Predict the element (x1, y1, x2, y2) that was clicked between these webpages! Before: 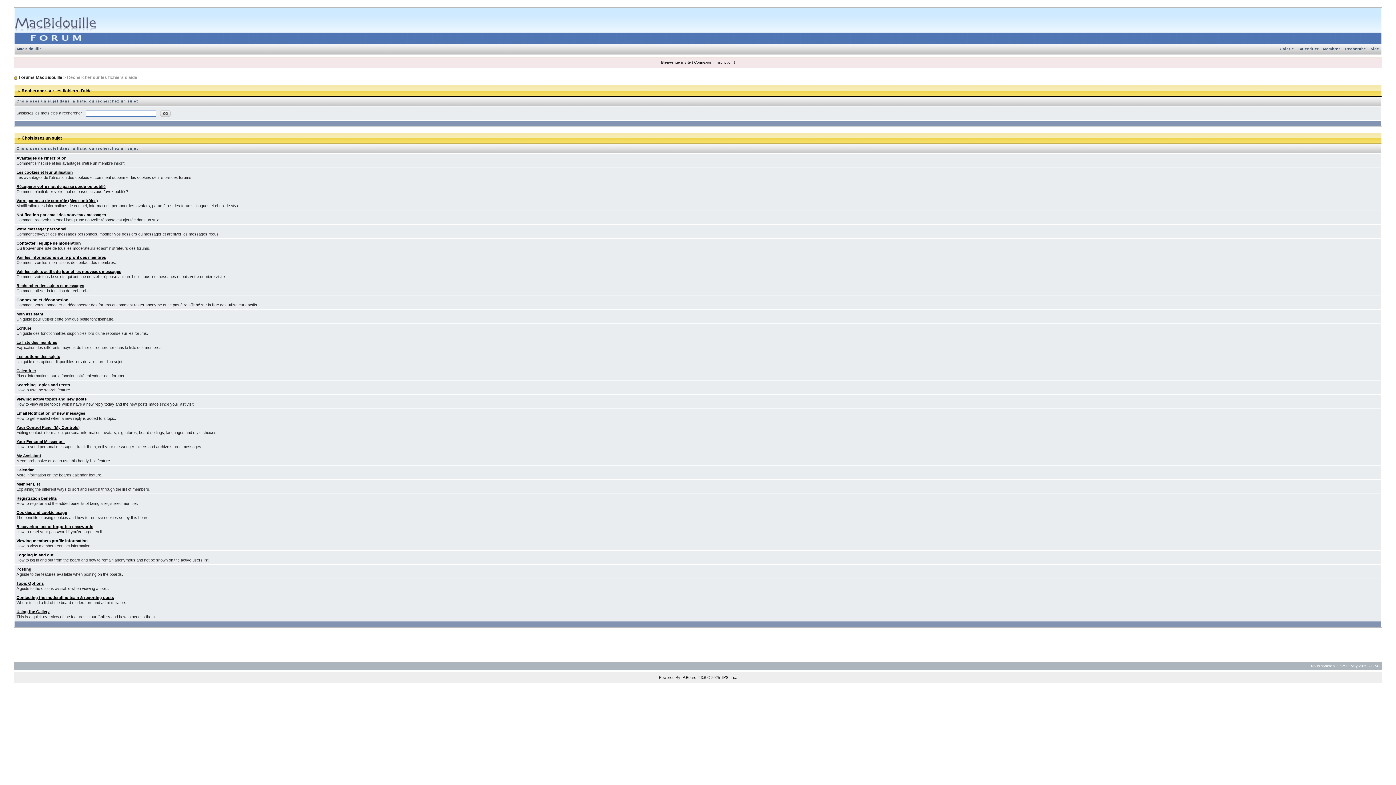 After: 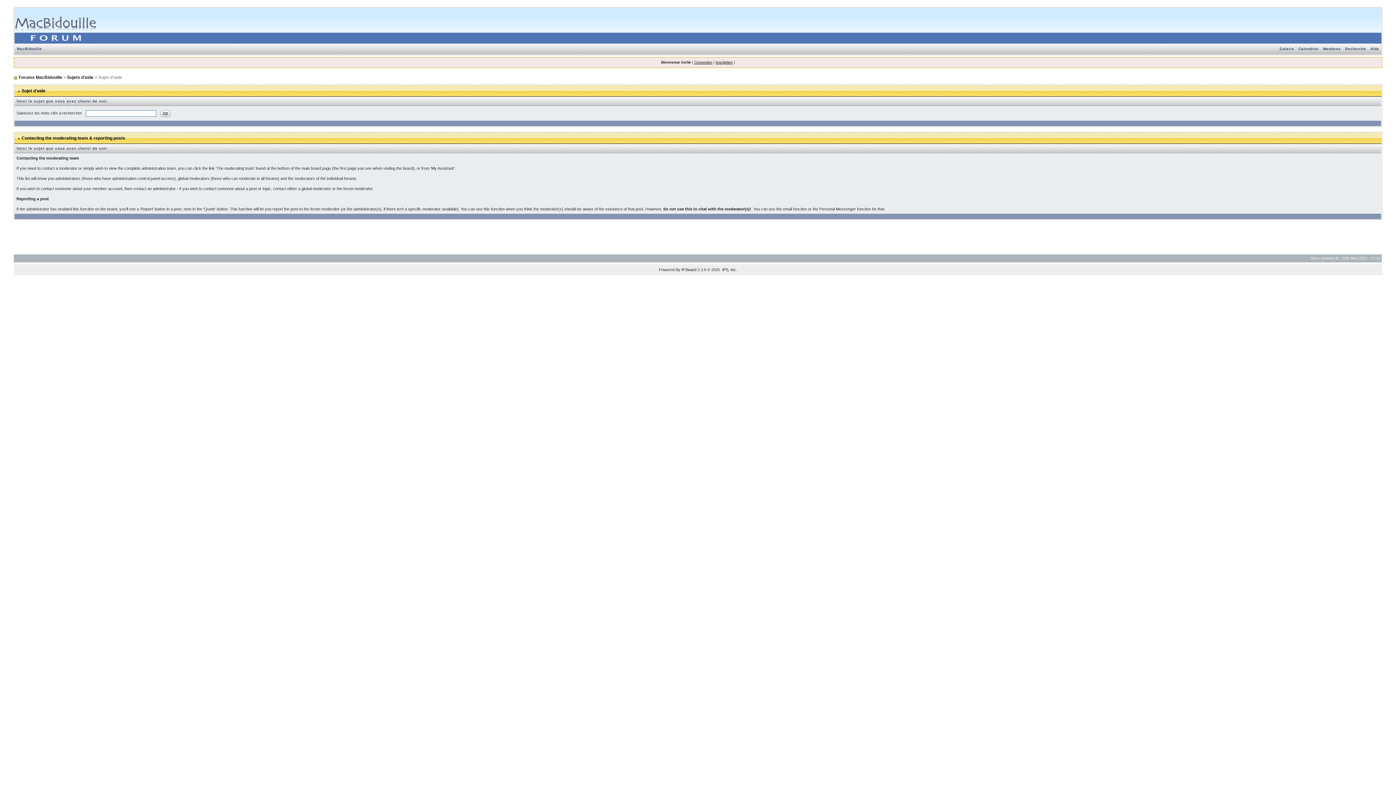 Action: bbox: (16, 595, 113, 600) label: Contacting the moderating team & reporting posts